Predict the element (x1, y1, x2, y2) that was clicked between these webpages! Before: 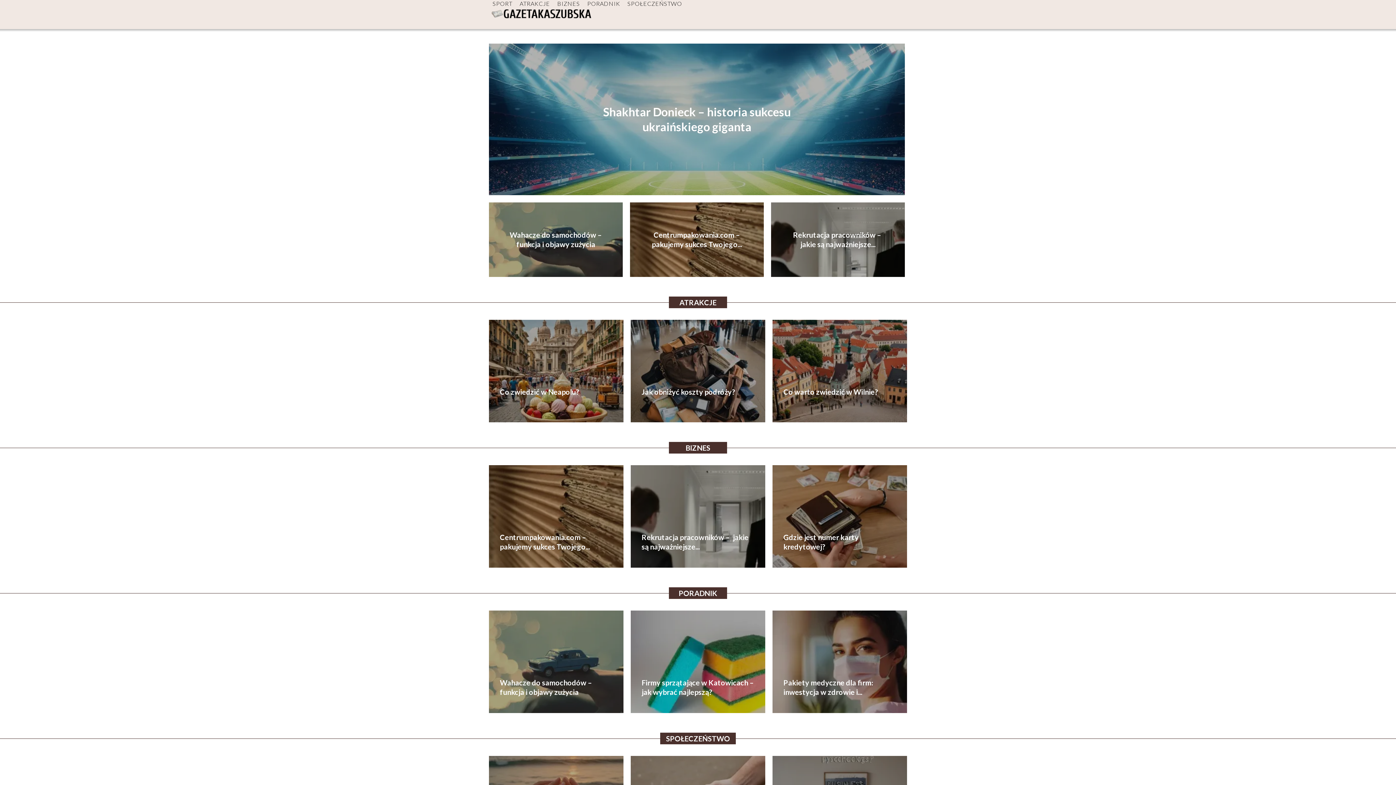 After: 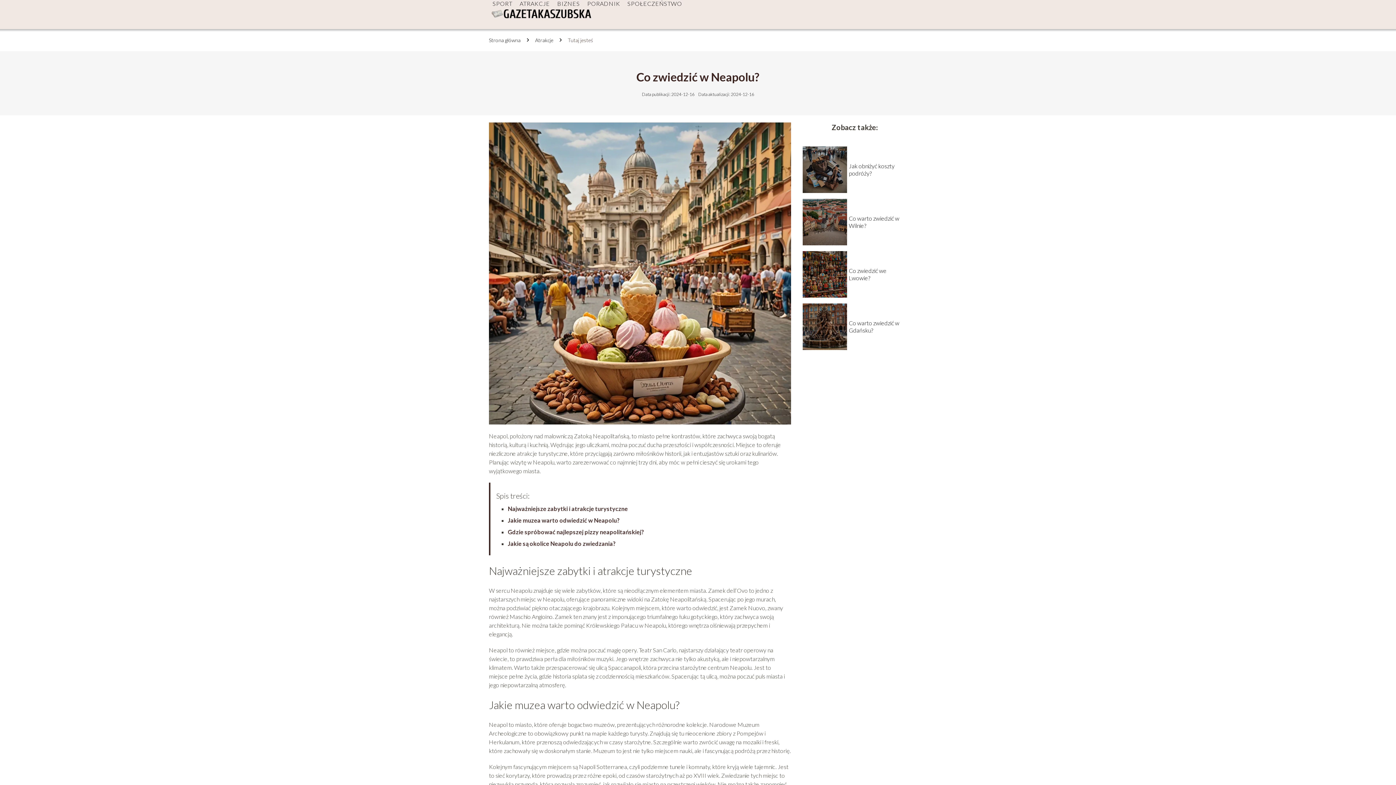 Action: bbox: (489, 320, 623, 422)